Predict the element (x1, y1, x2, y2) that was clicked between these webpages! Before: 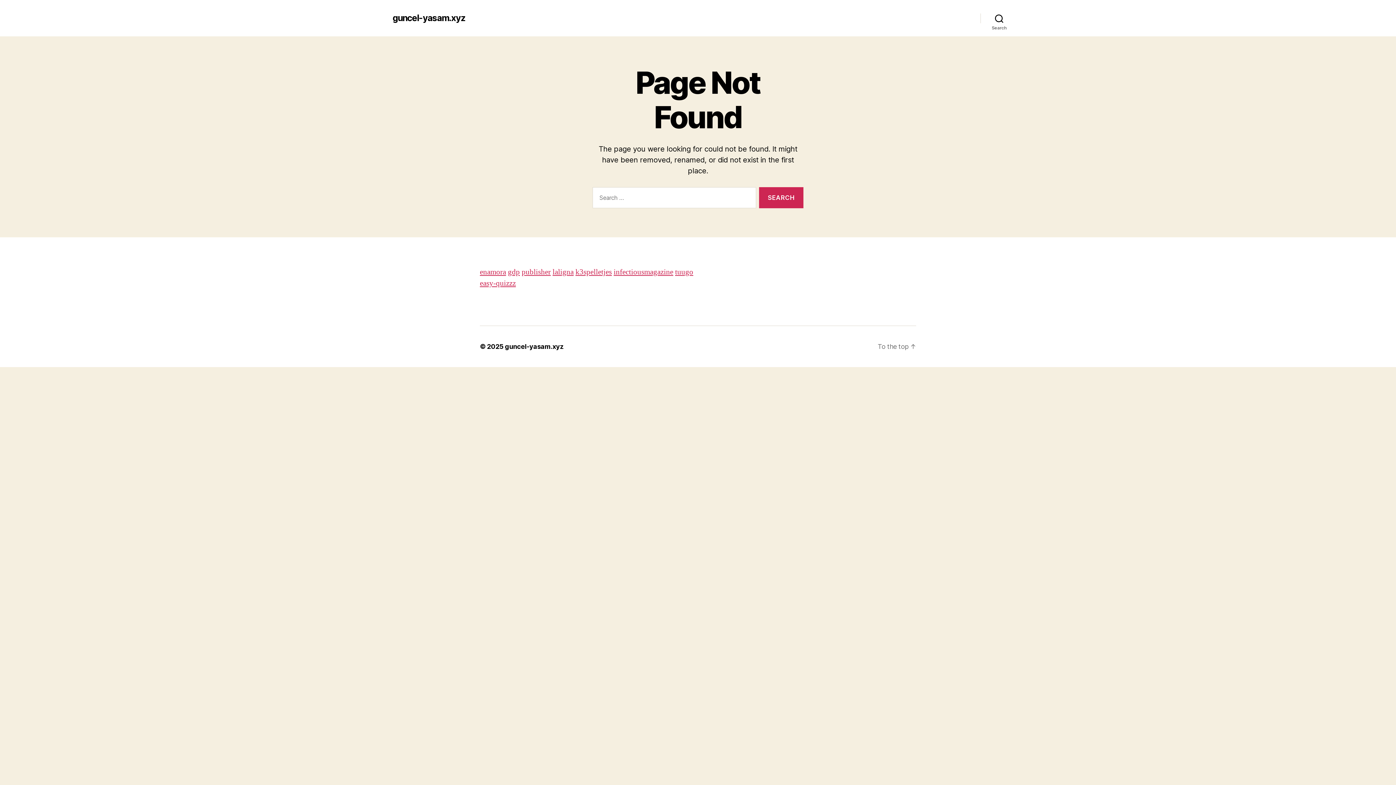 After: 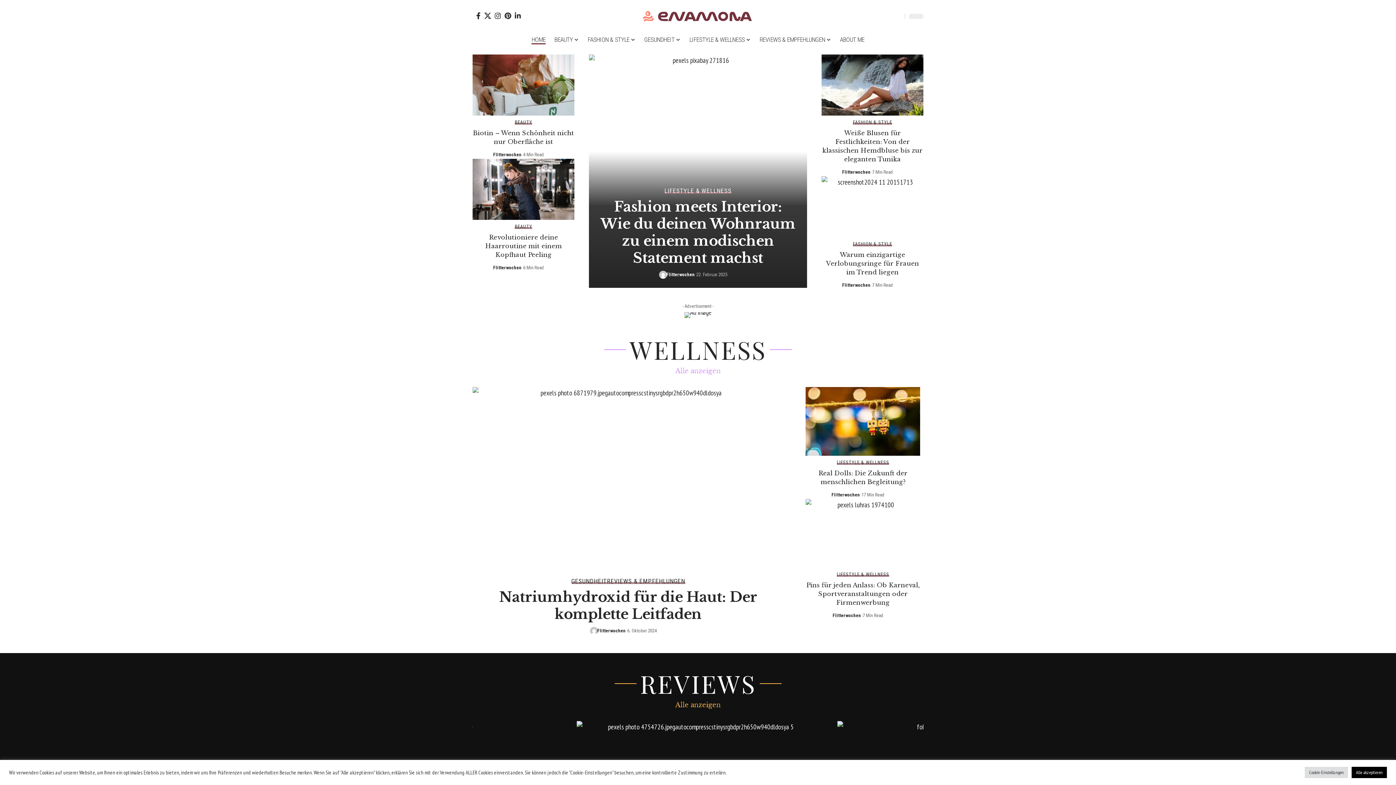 Action: bbox: (480, 267, 506, 277) label: enamora